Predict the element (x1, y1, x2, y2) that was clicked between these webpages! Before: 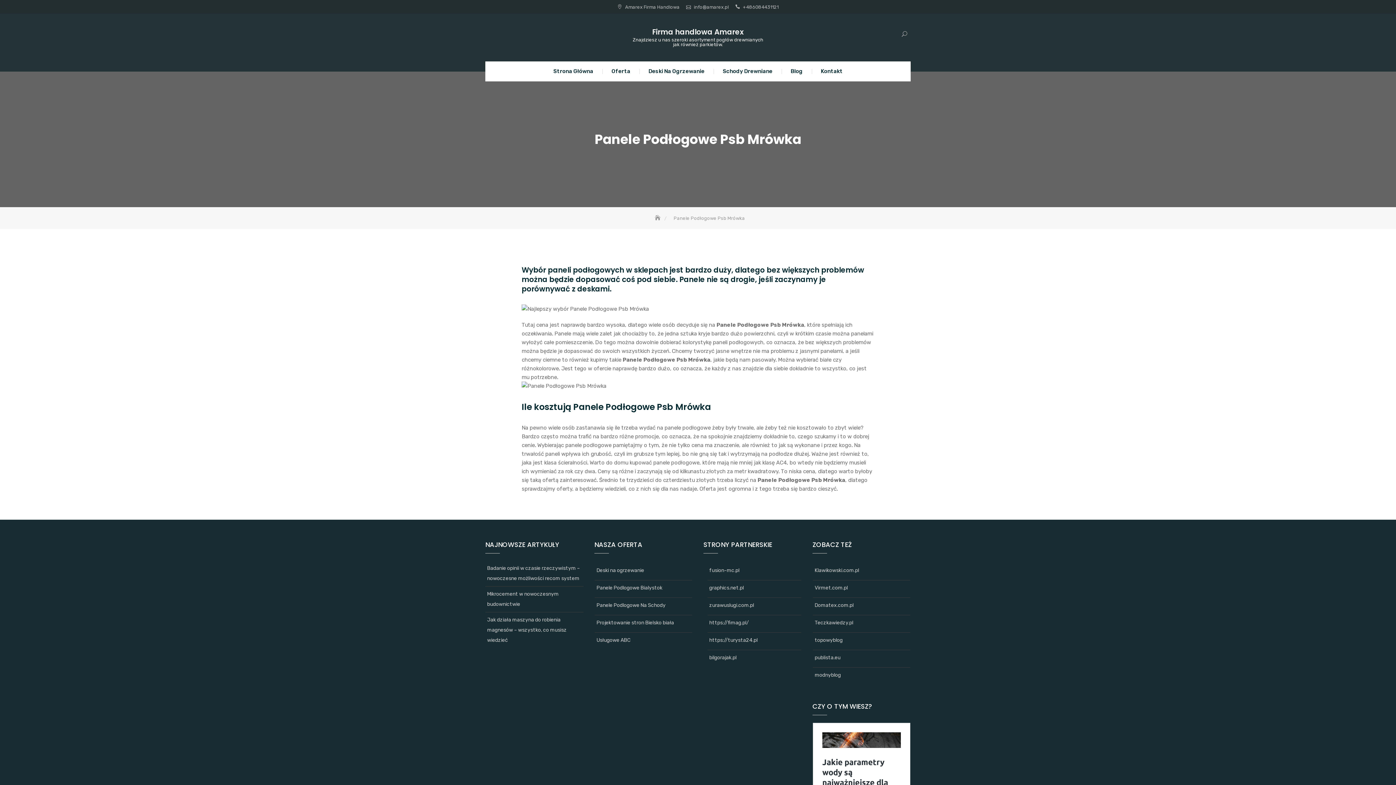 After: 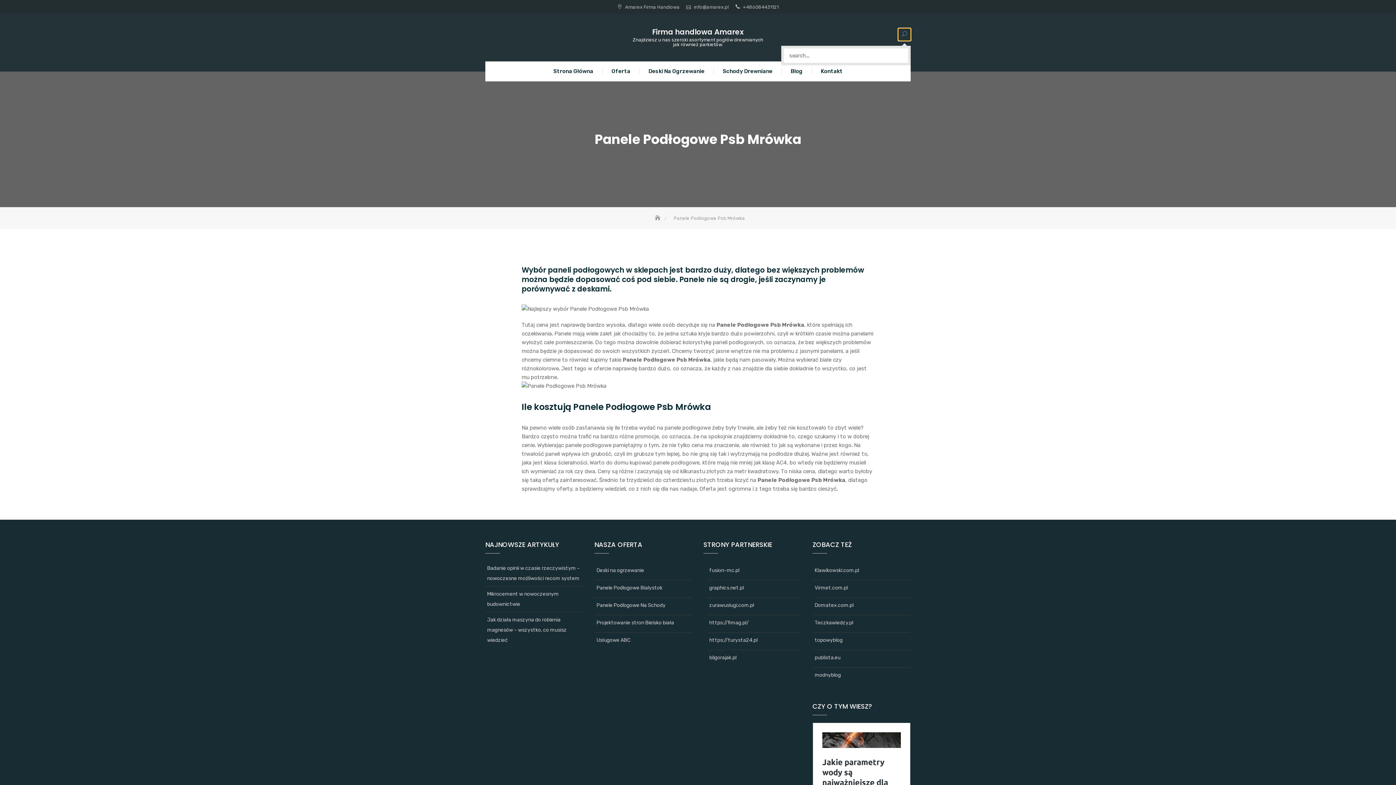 Action: bbox: (898, 28, 910, 40)